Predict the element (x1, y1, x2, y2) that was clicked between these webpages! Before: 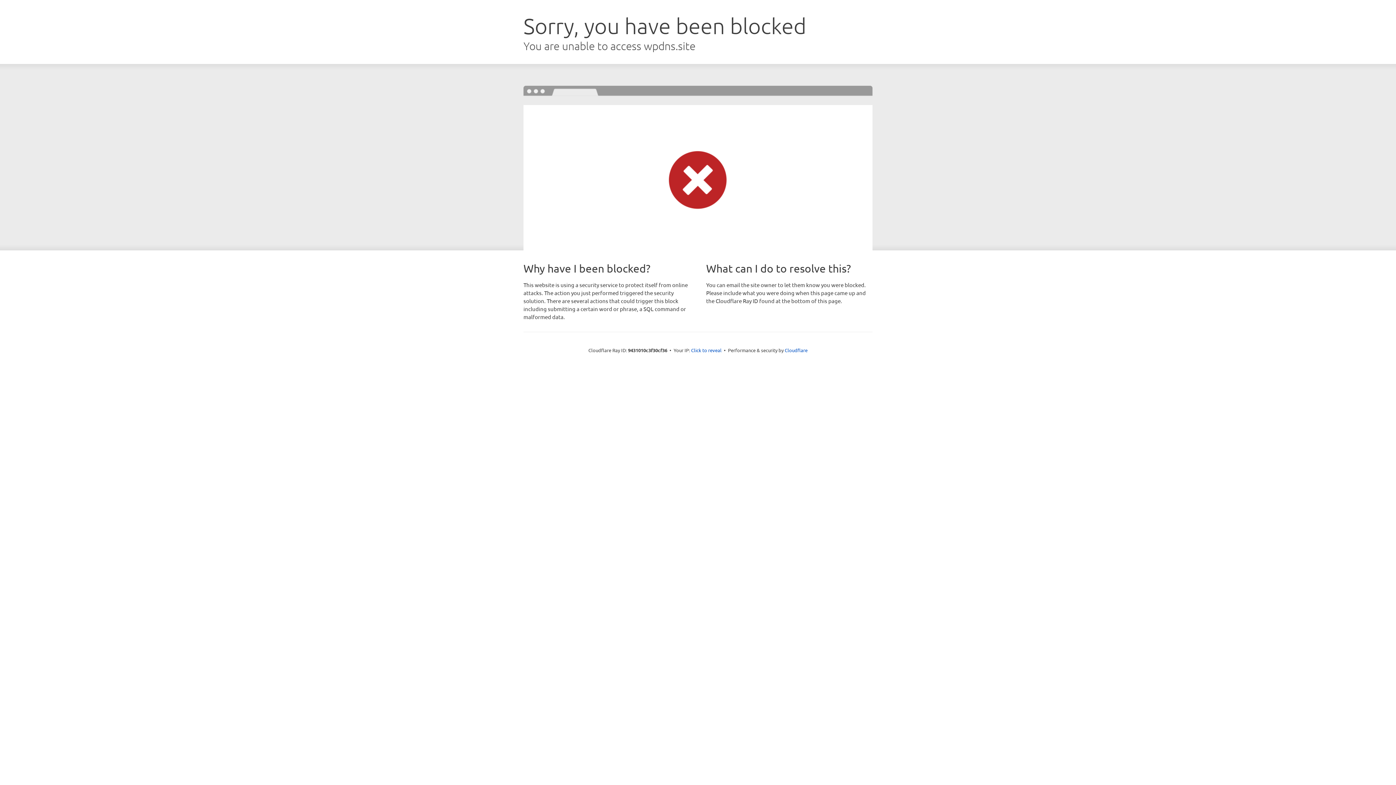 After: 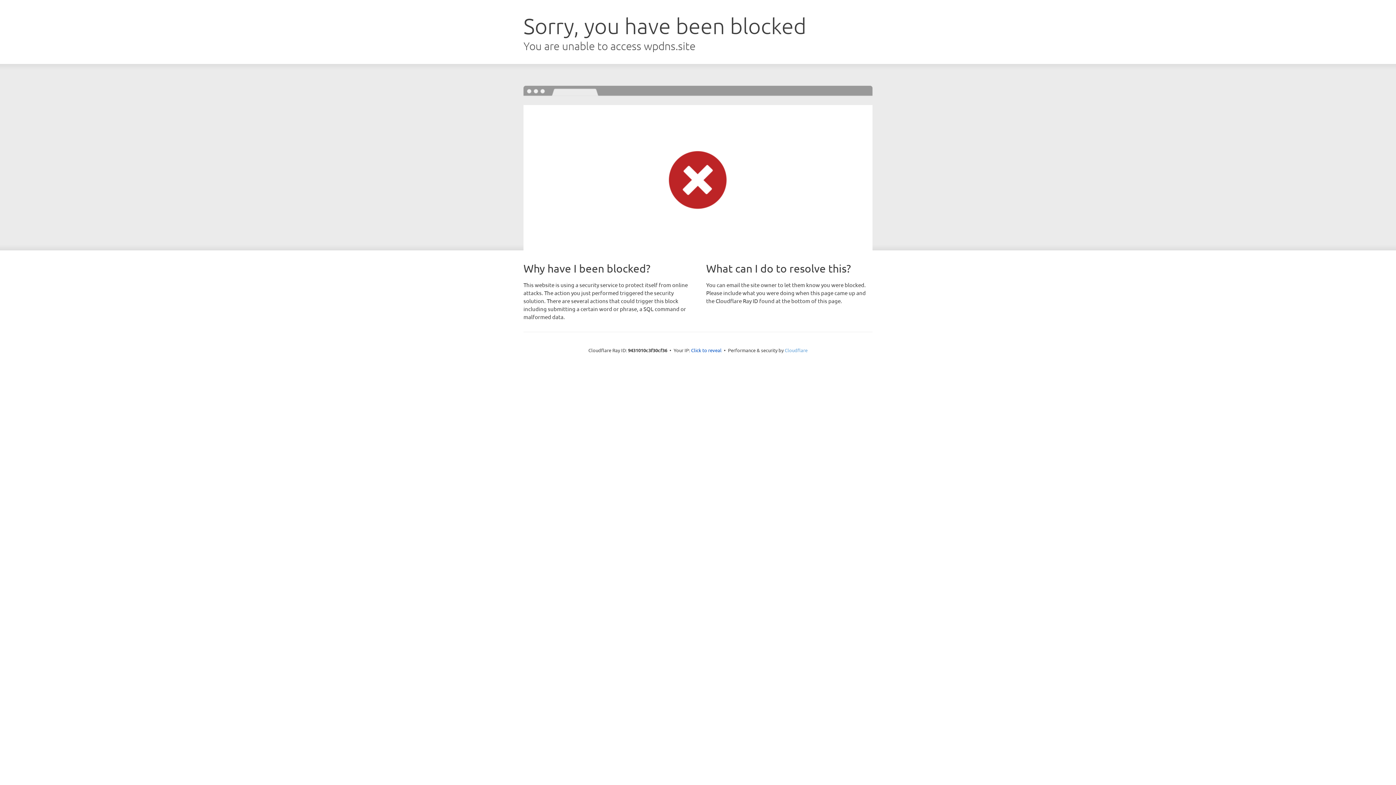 Action: label: Cloudflare bbox: (784, 347, 807, 353)